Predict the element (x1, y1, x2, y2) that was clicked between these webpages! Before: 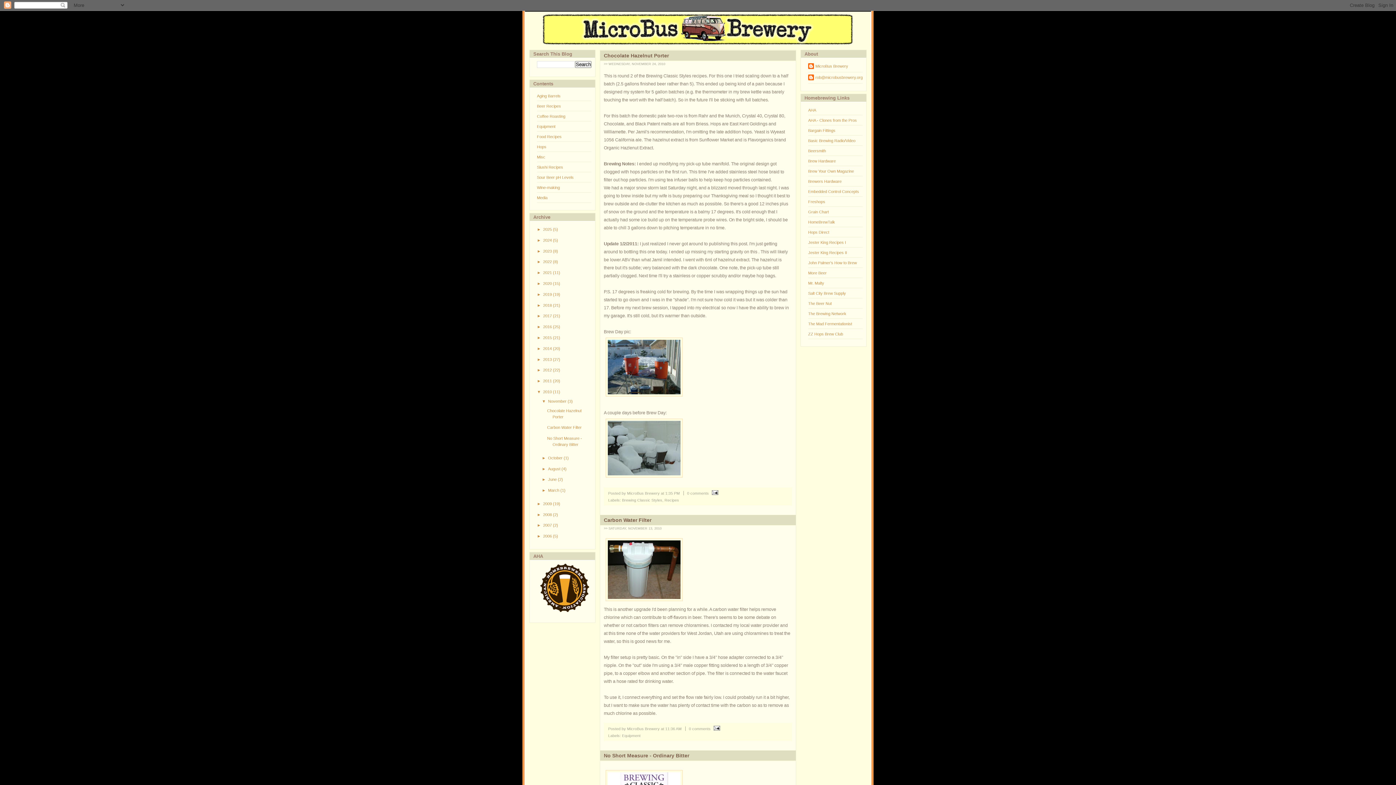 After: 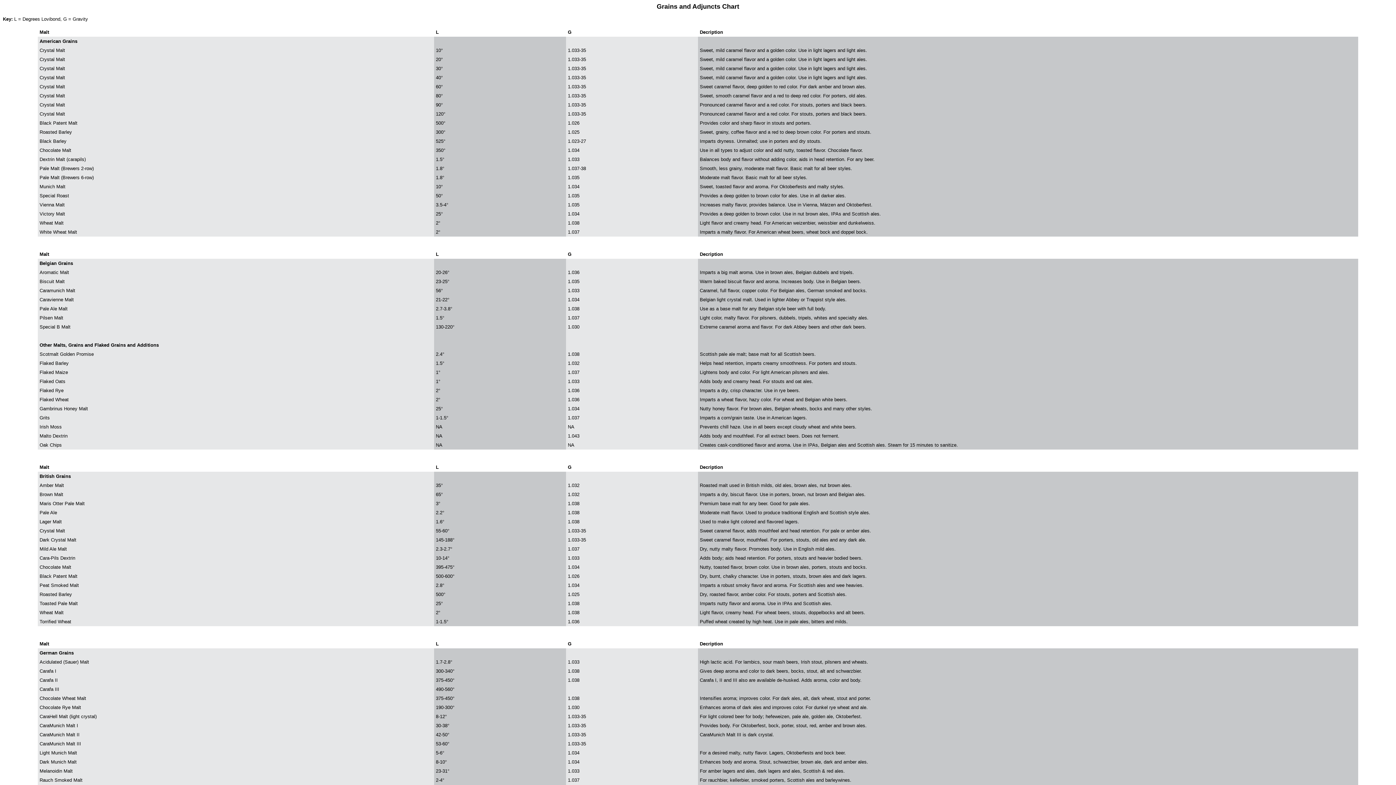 Action: label: Grain Chart bbox: (808, 209, 829, 214)